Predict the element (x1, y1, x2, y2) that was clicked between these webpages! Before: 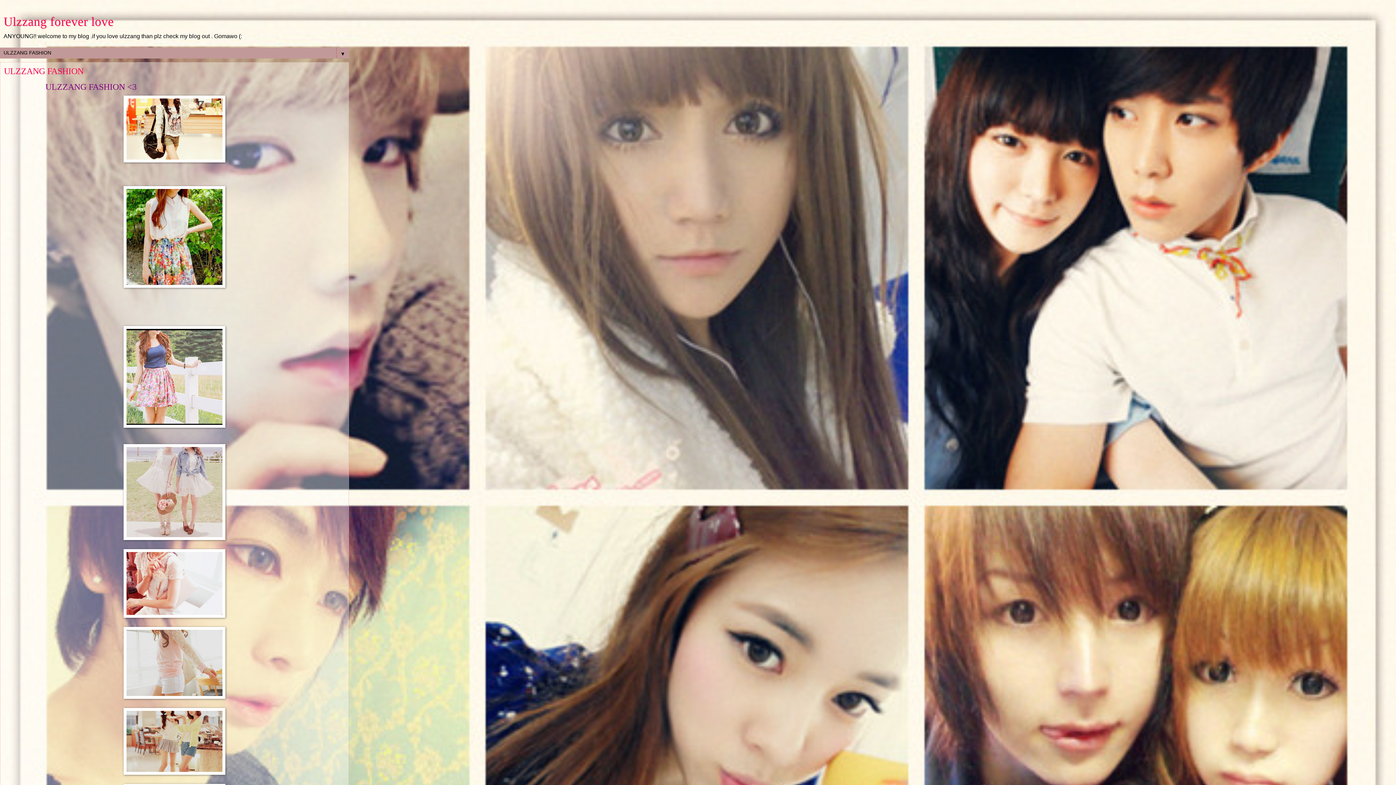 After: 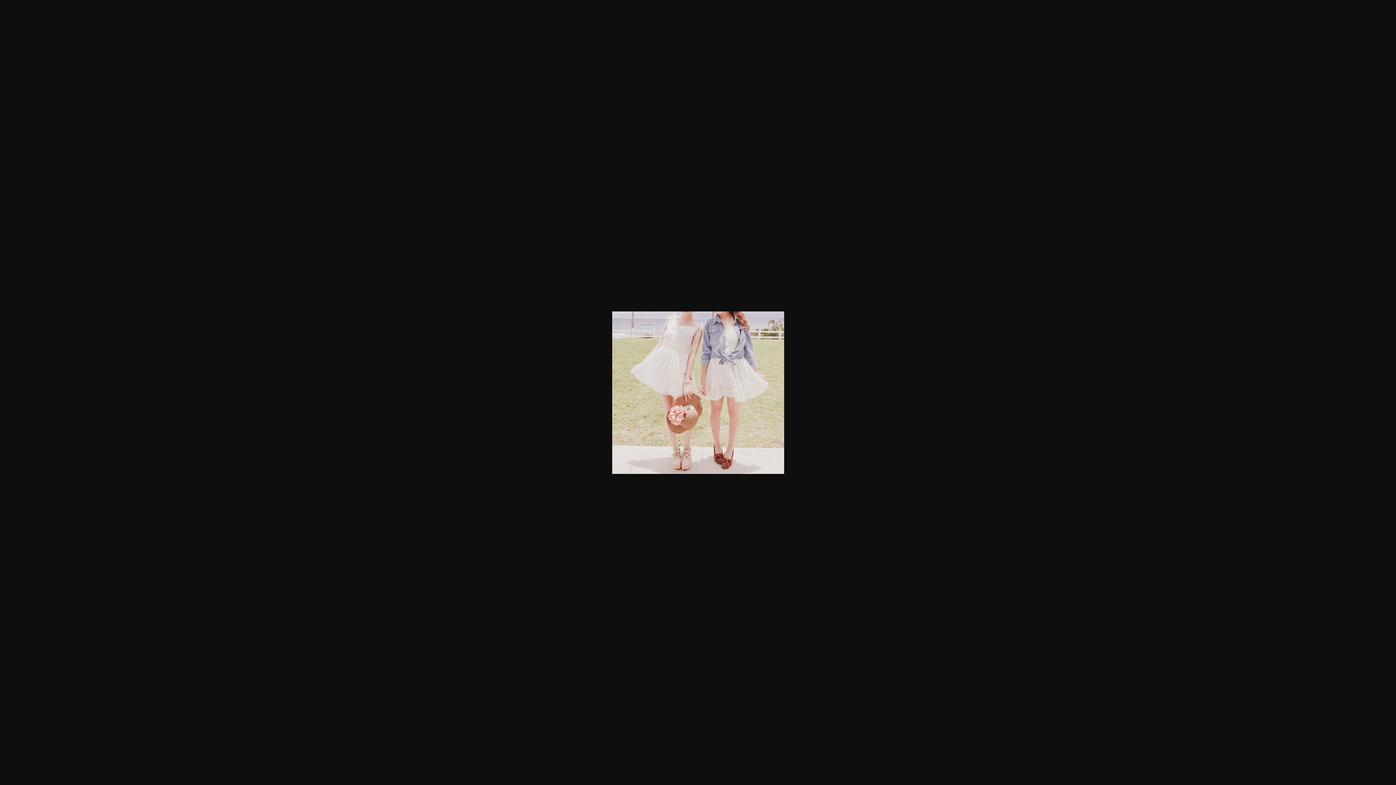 Action: bbox: (123, 535, 225, 541)